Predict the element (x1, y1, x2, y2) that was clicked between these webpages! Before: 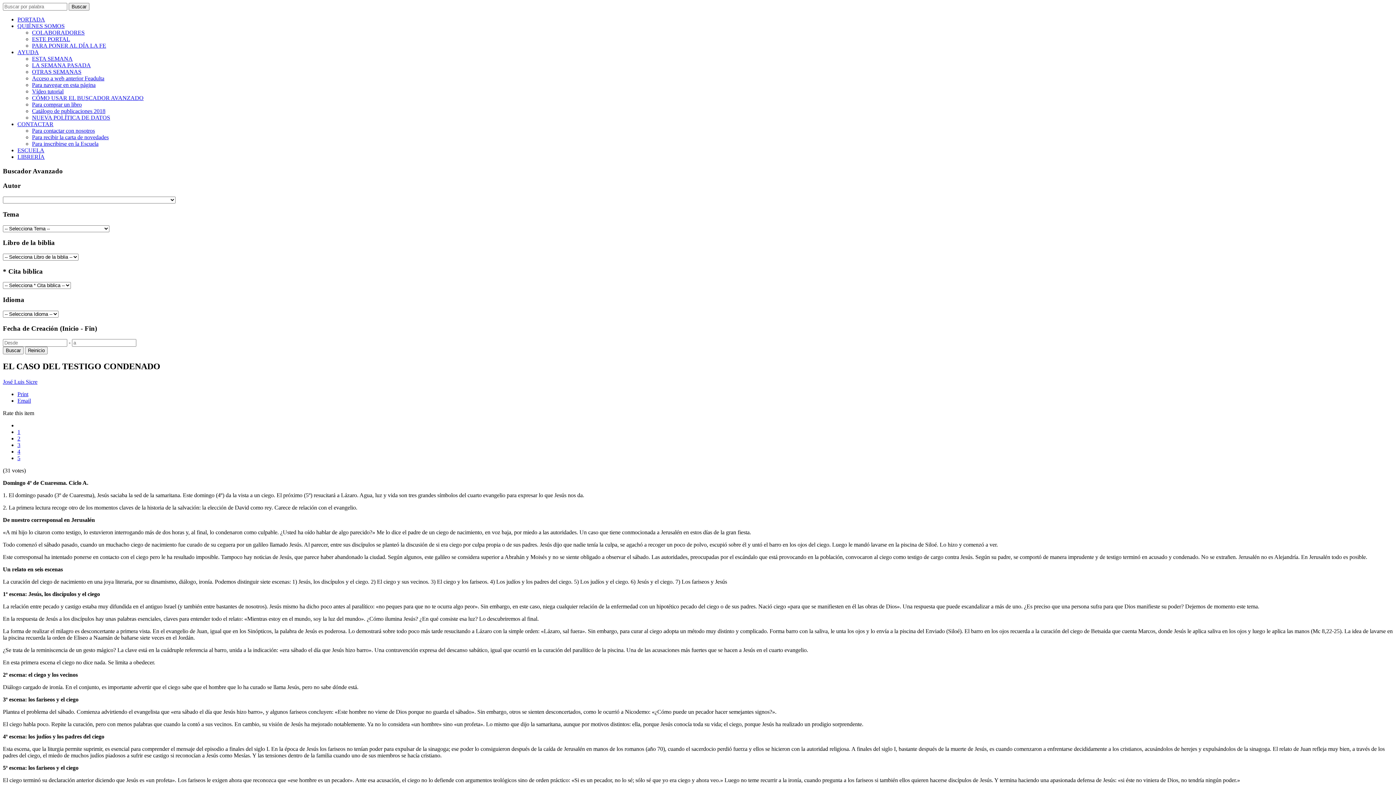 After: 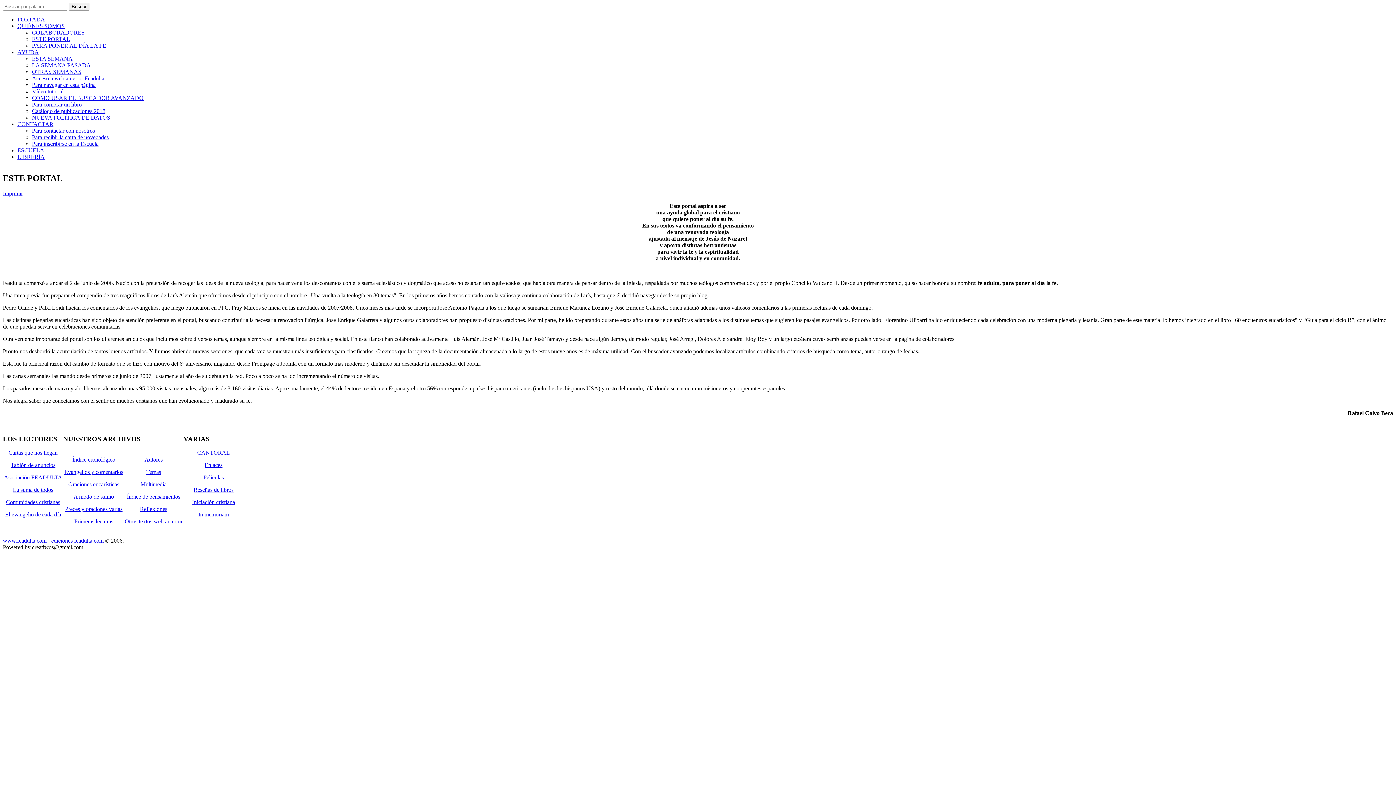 Action: label: ESTE PORTAL bbox: (32, 36, 70, 42)